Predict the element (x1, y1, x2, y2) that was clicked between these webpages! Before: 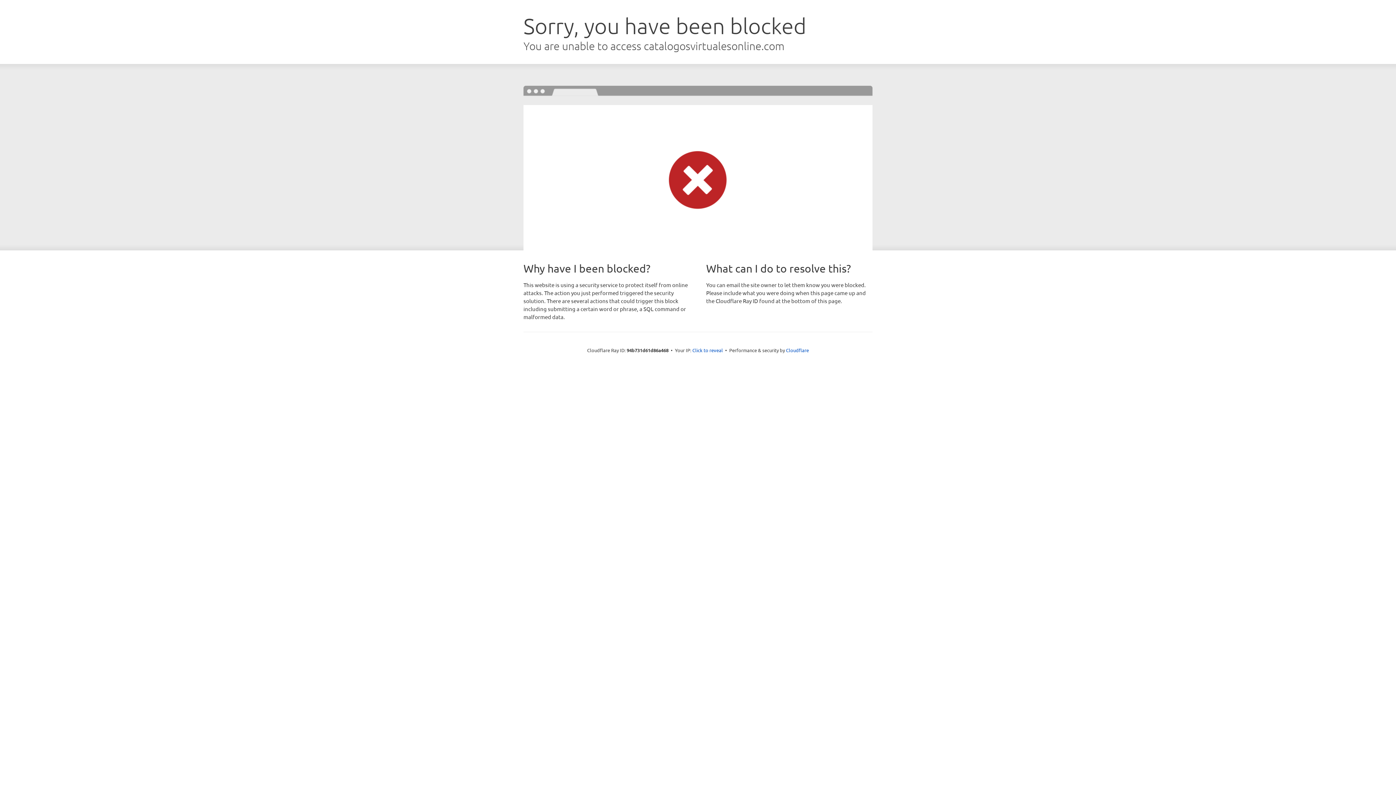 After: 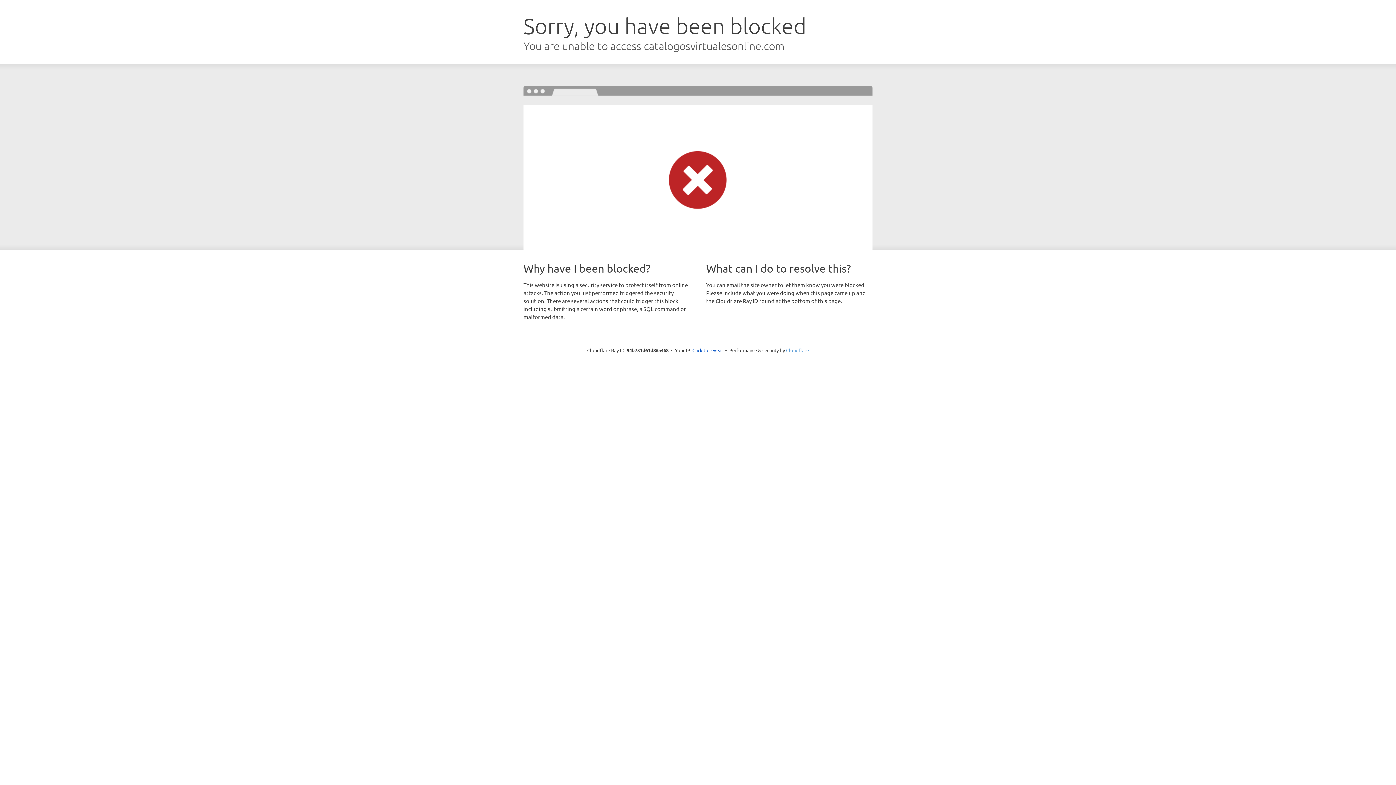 Action: label: Cloudflare bbox: (786, 347, 809, 353)